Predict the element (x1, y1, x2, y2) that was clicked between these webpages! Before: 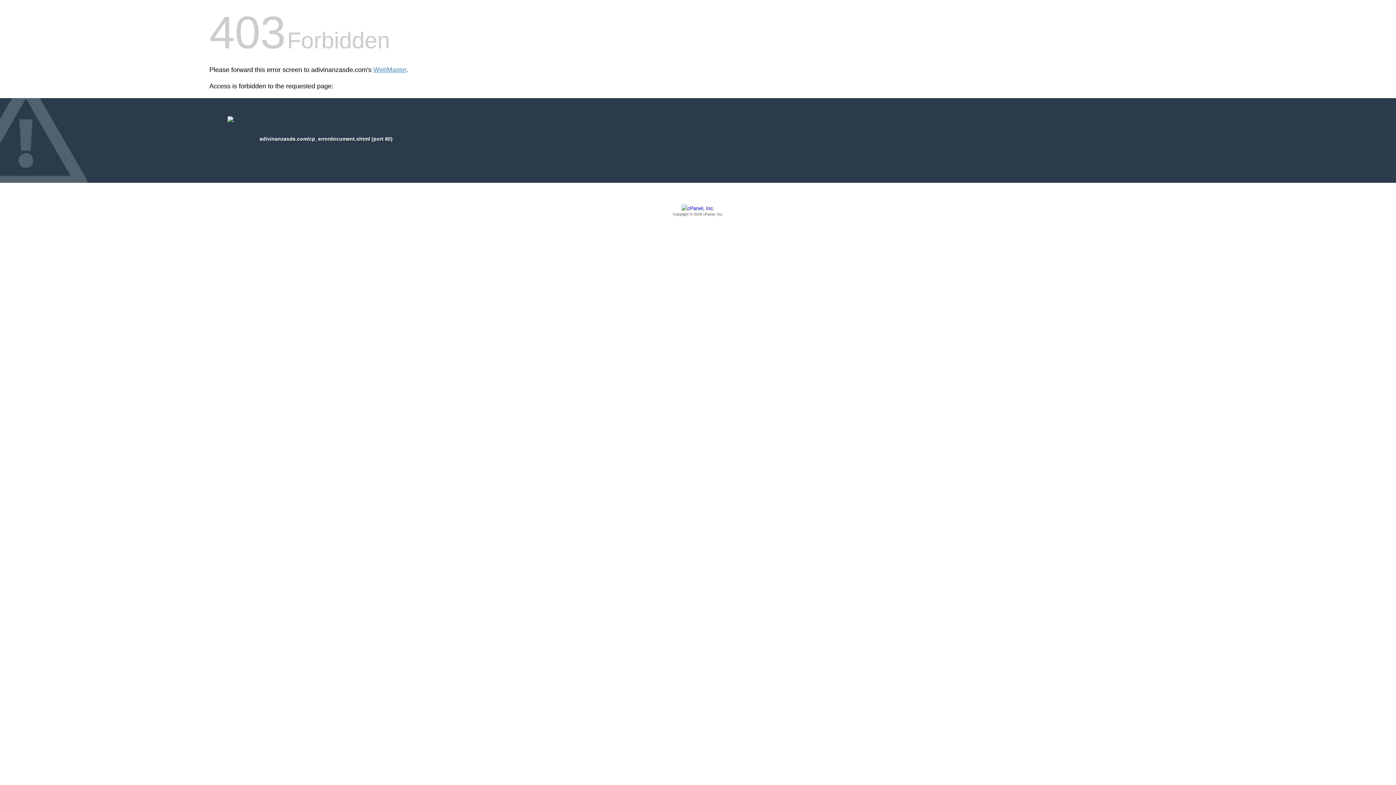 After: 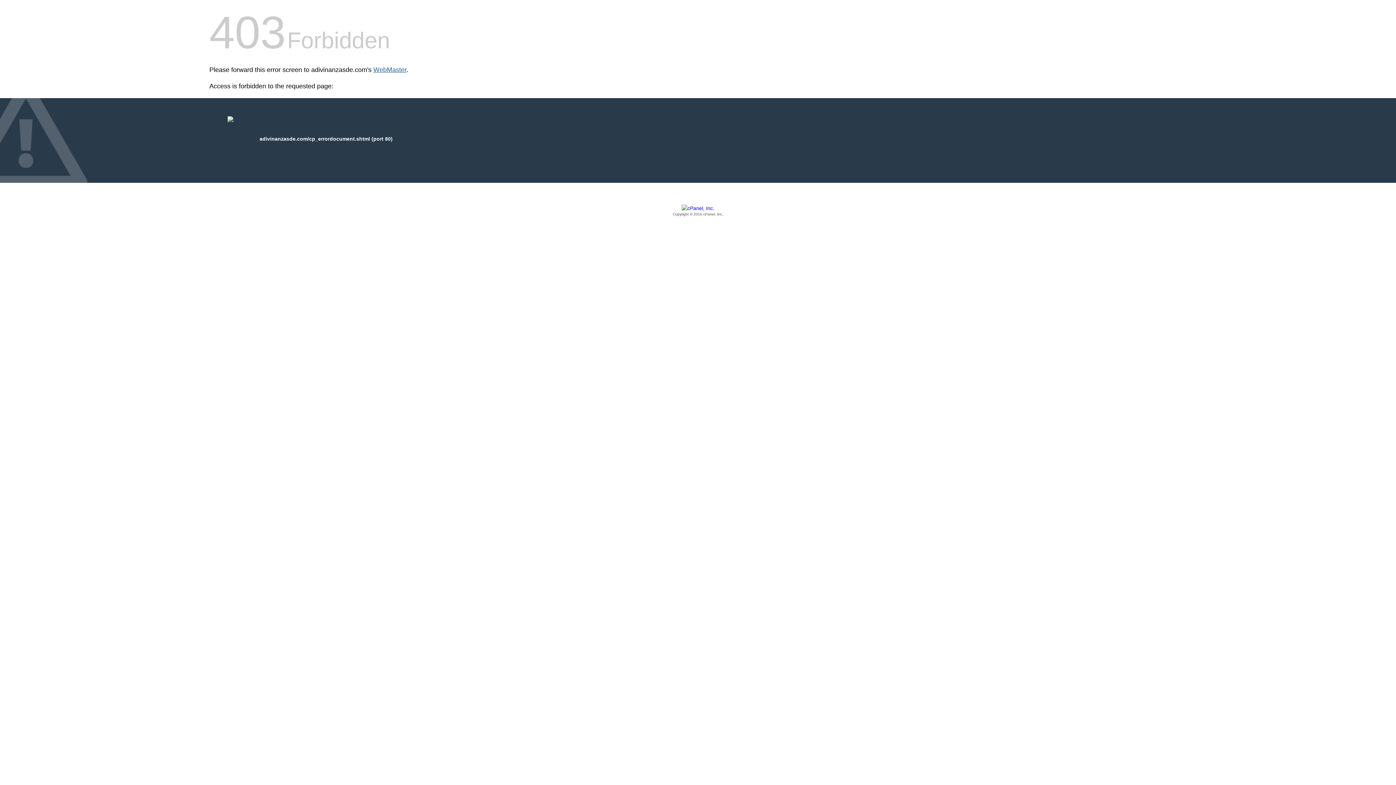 Action: label: WebMaster bbox: (373, 66, 406, 73)